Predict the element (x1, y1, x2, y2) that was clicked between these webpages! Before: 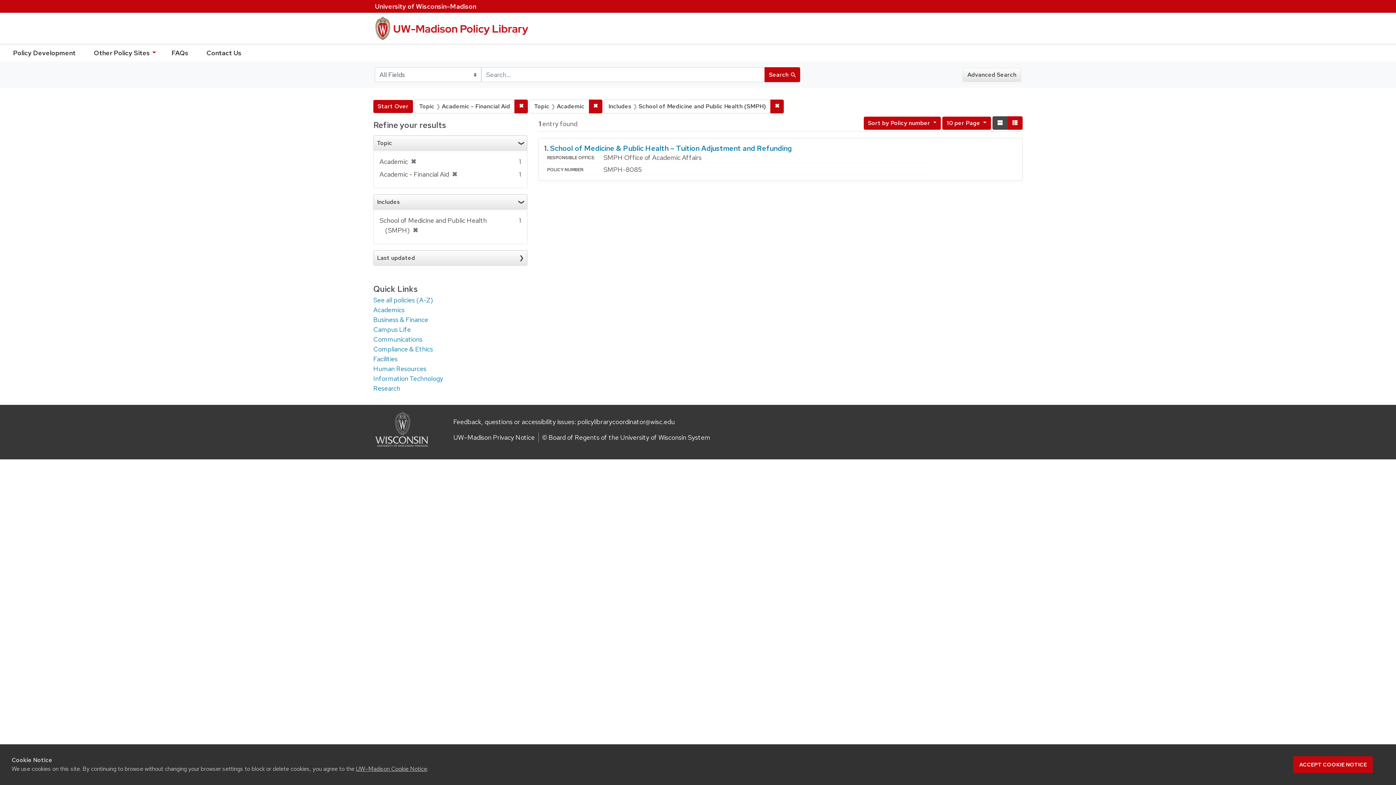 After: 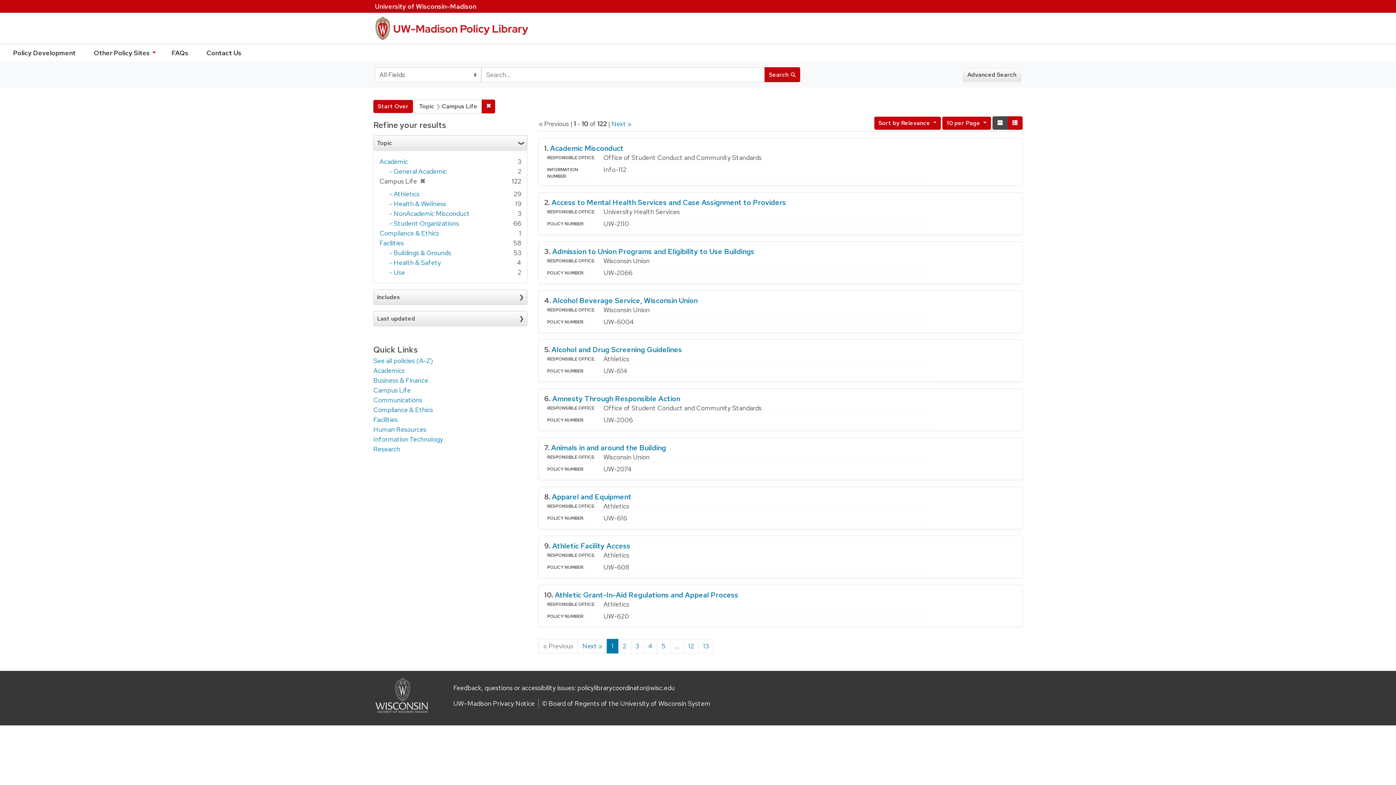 Action: bbox: (373, 325, 410, 333) label: Campus Life